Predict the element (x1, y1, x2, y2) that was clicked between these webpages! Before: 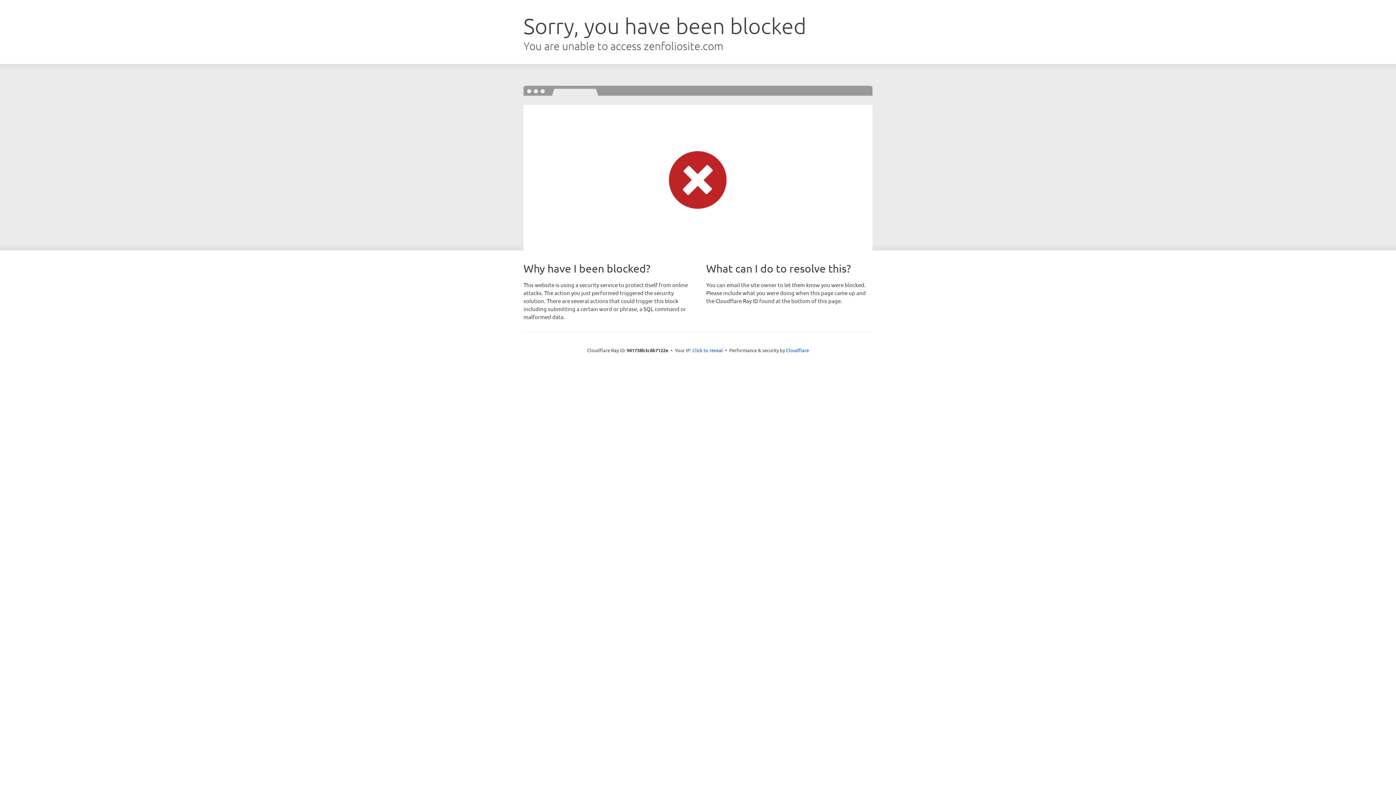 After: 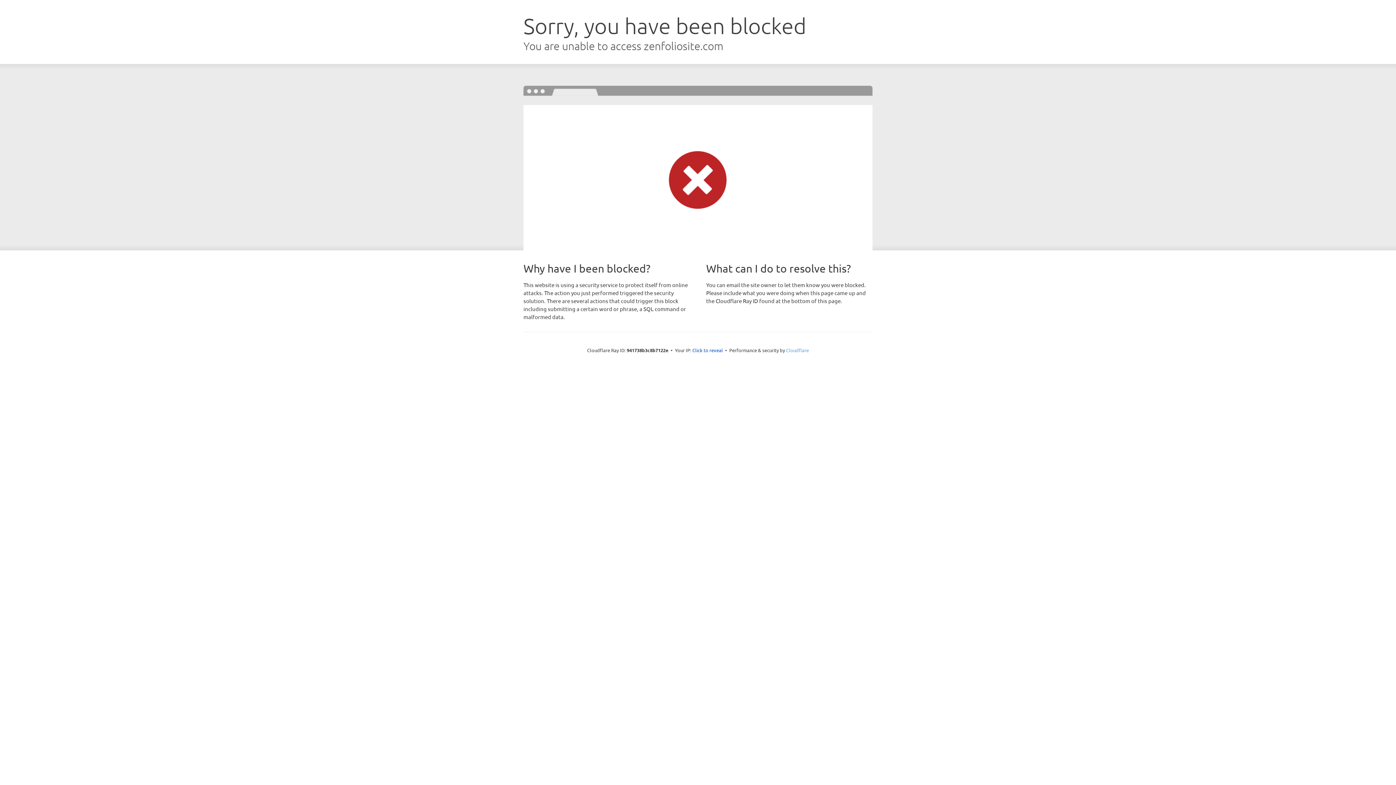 Action: bbox: (786, 347, 809, 353) label: Cloudflare